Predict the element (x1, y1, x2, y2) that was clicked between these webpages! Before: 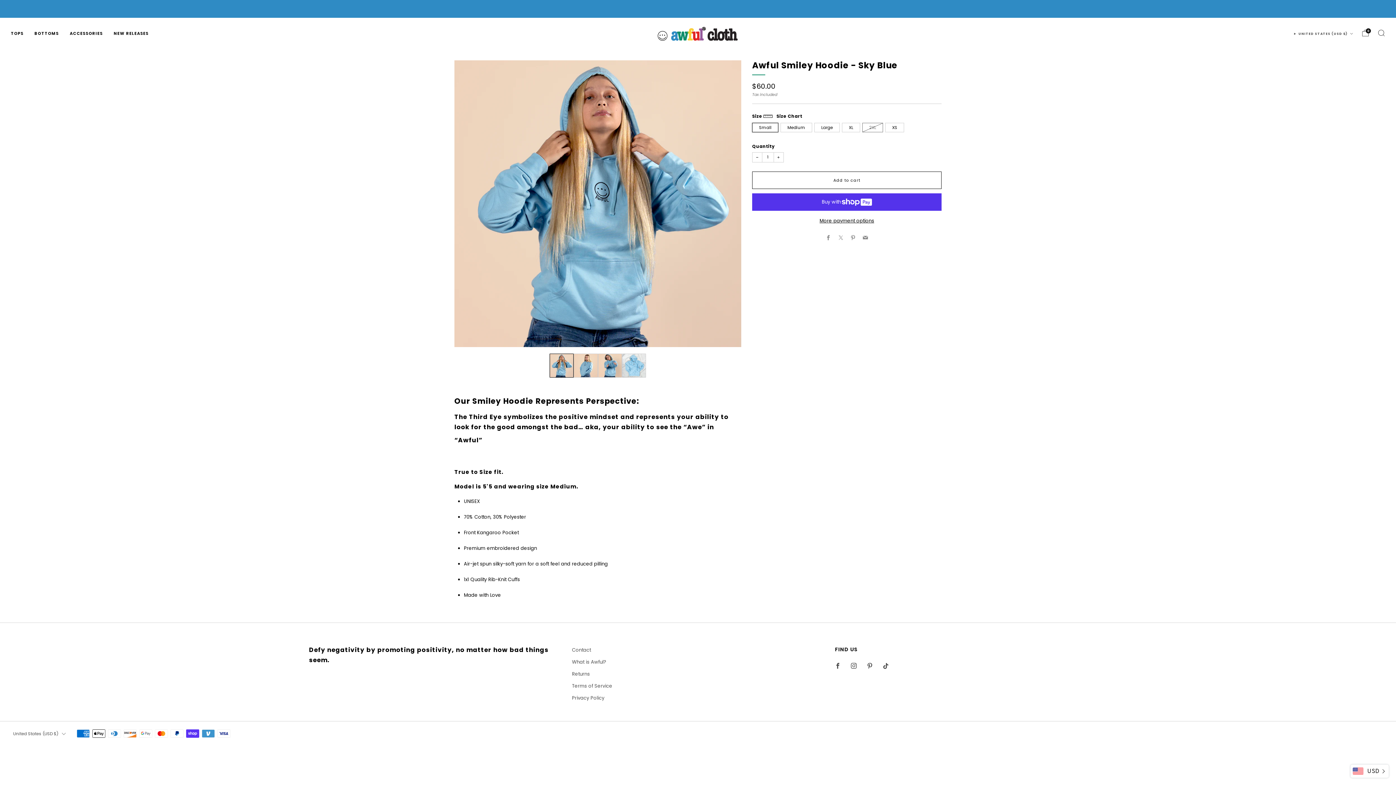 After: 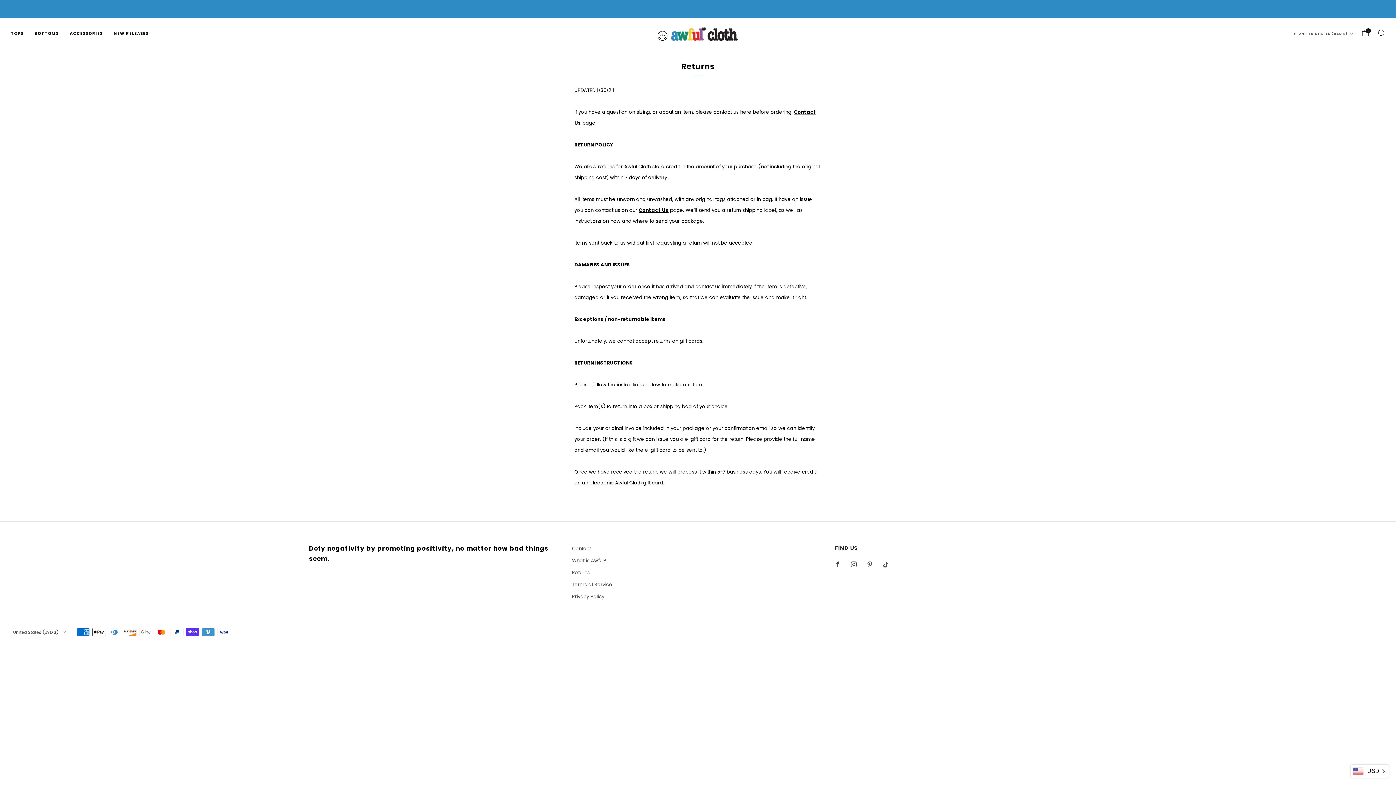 Action: bbox: (572, 671, 589, 677) label: Returns